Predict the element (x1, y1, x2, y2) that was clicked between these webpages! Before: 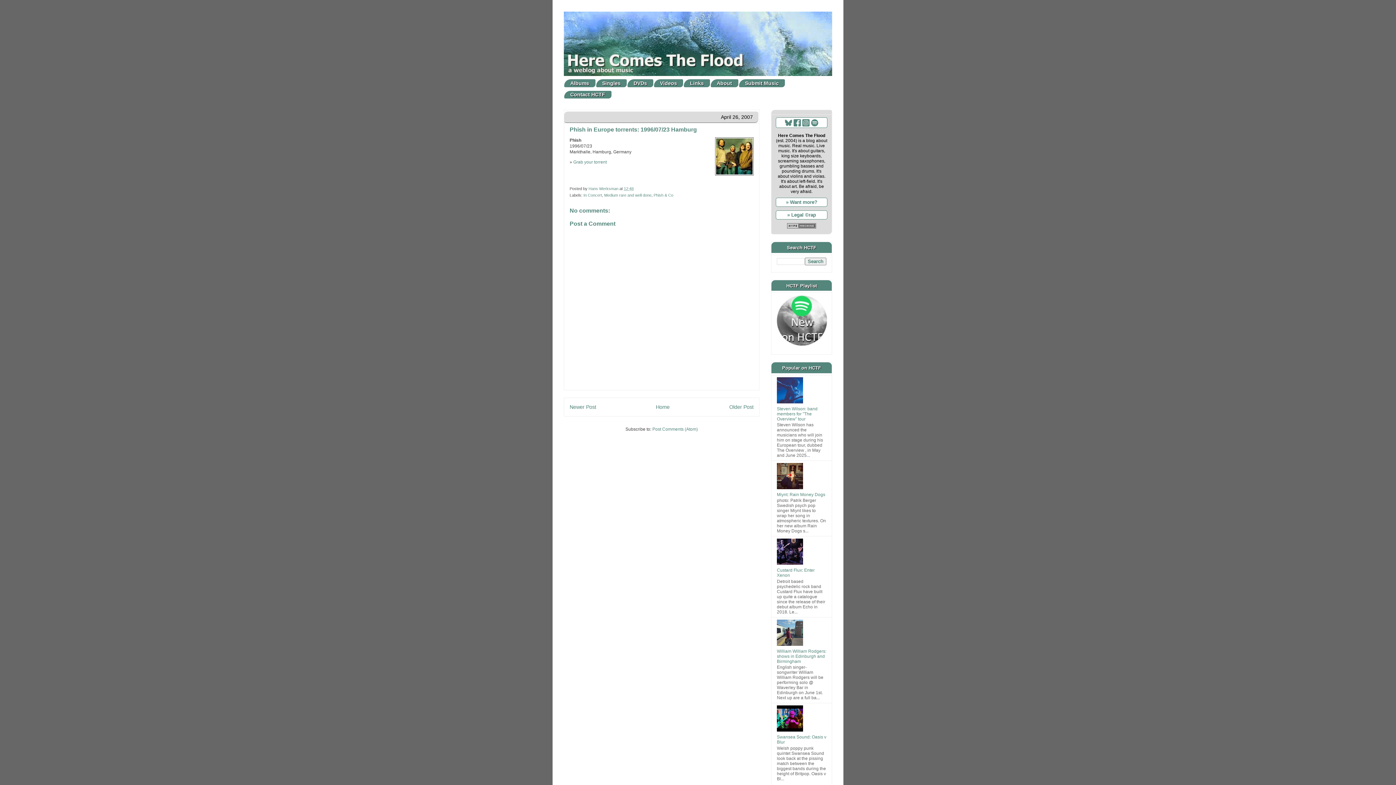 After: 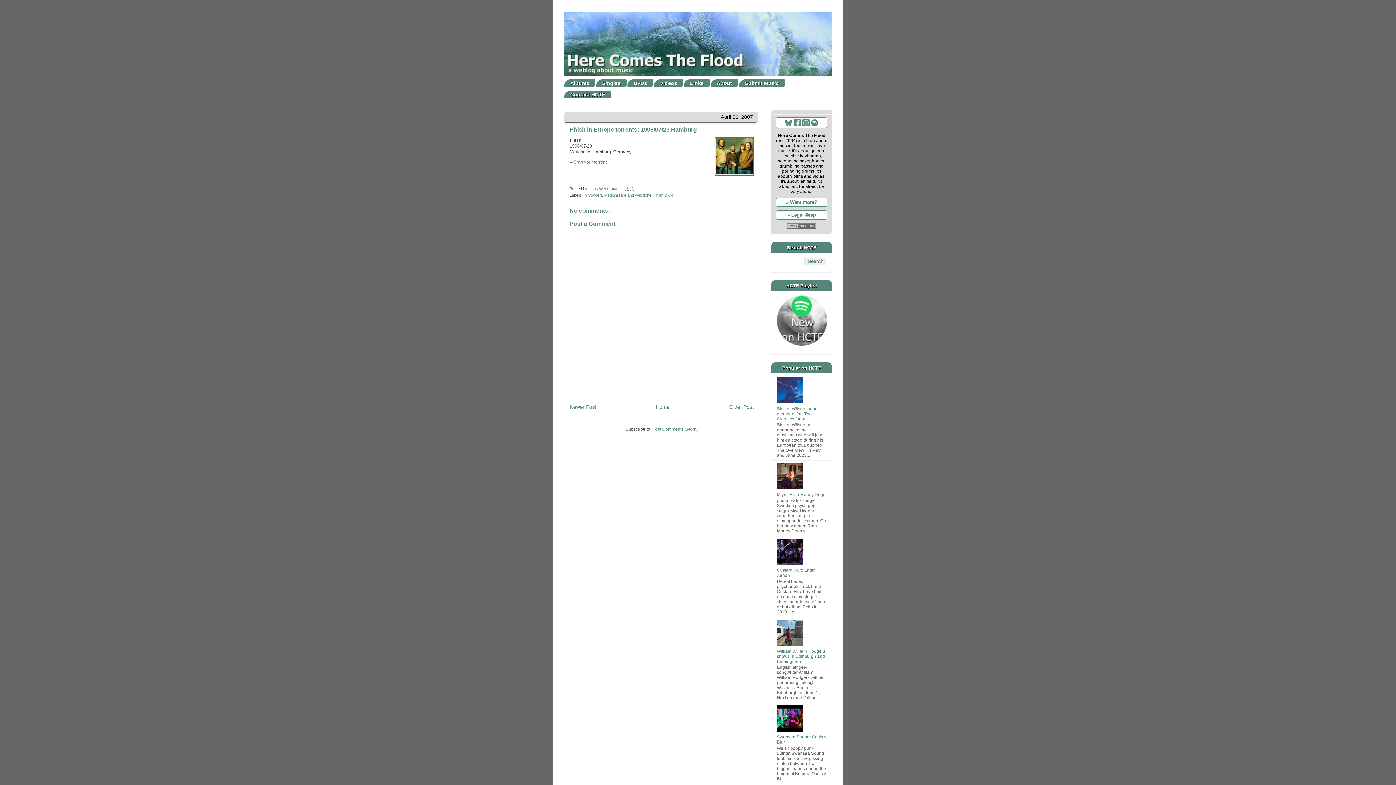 Action: bbox: (802, 122, 809, 127)